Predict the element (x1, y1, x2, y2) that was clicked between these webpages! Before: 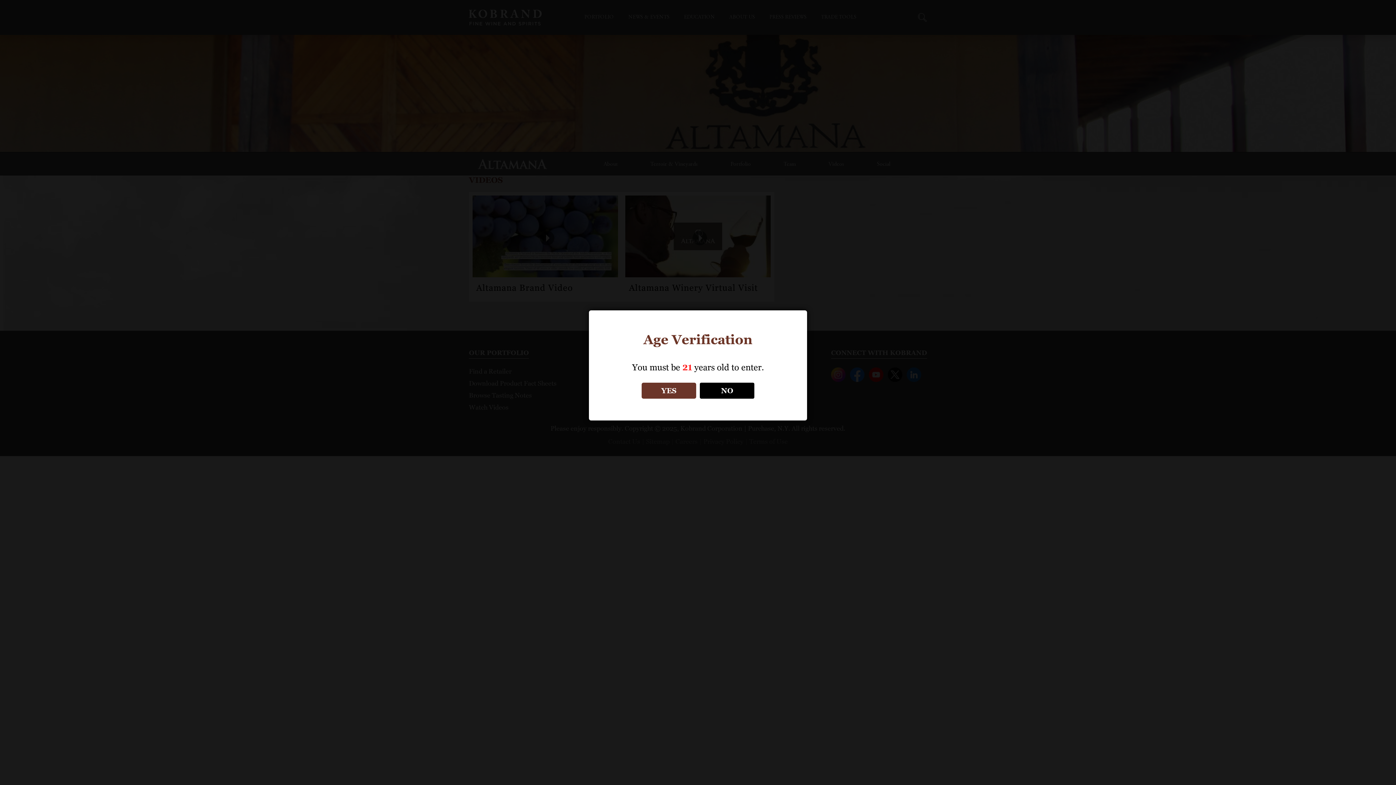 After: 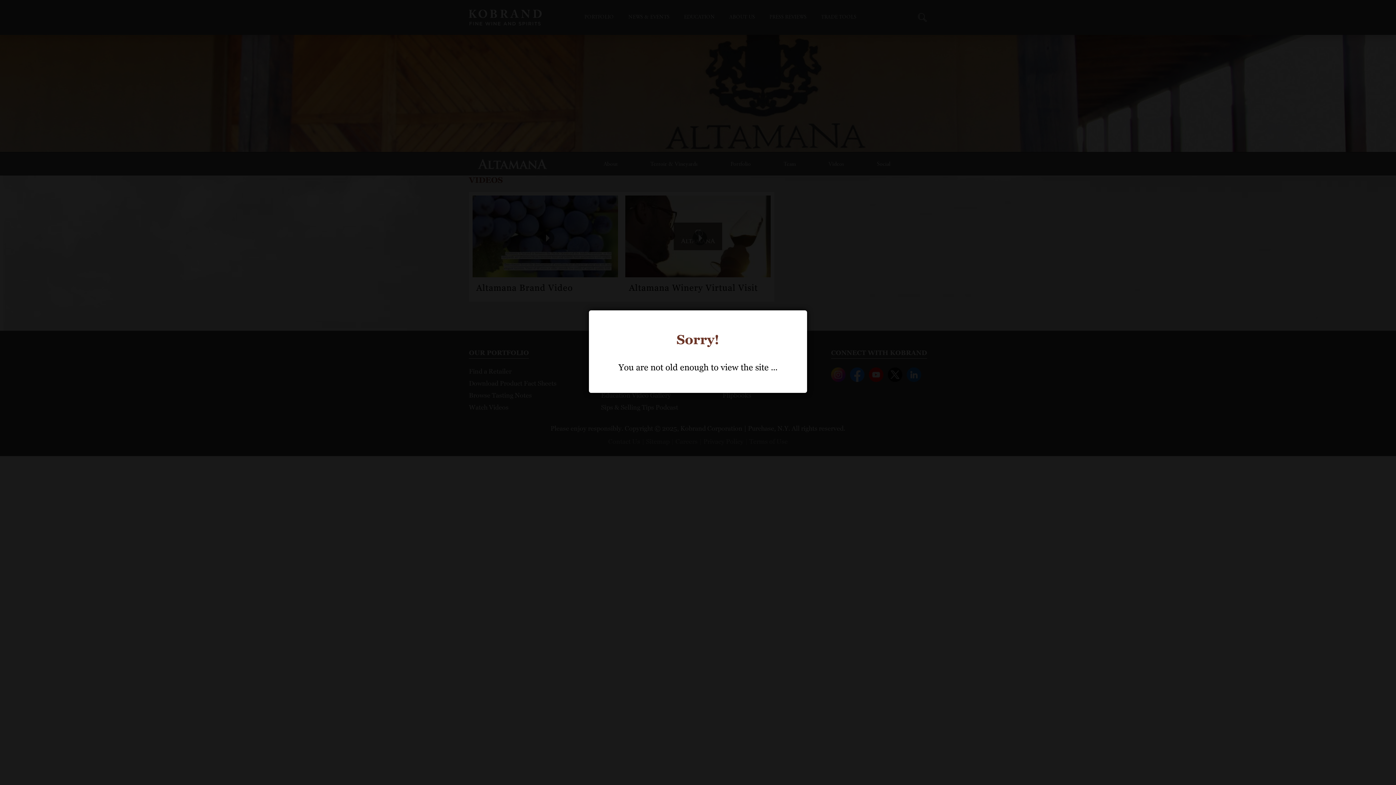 Action: bbox: (700, 382, 754, 398) label: NO